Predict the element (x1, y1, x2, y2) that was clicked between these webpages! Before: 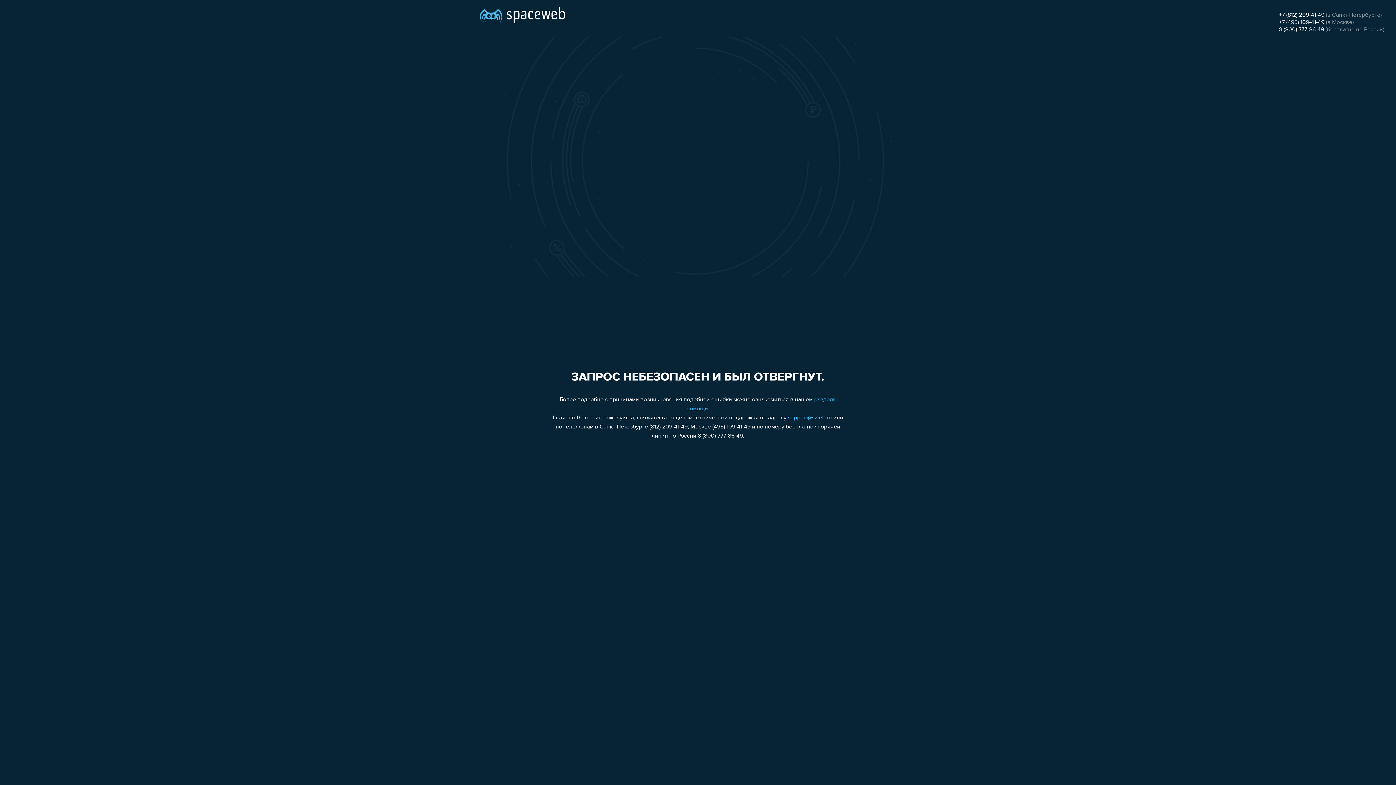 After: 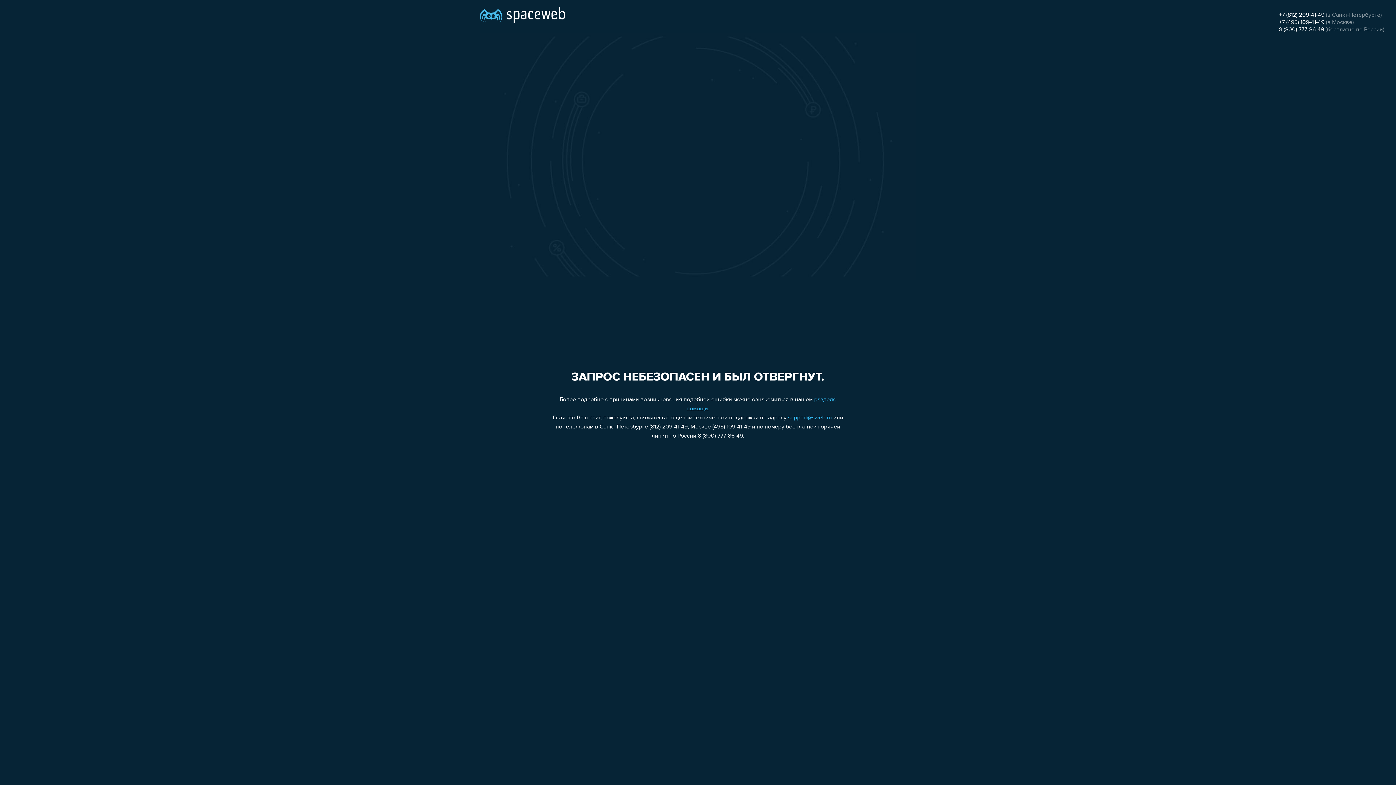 Action: label: support@sweb.ru bbox: (788, 415, 832, 421)